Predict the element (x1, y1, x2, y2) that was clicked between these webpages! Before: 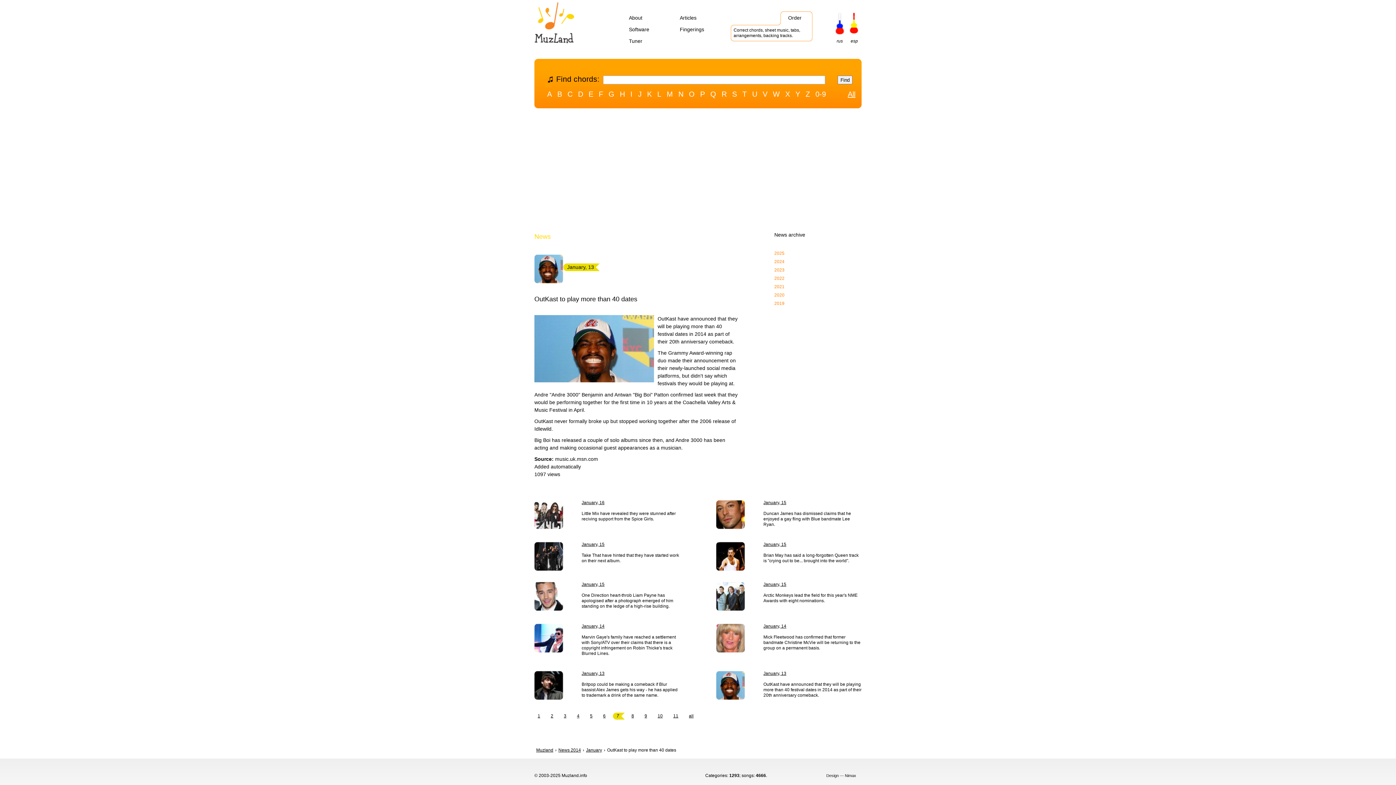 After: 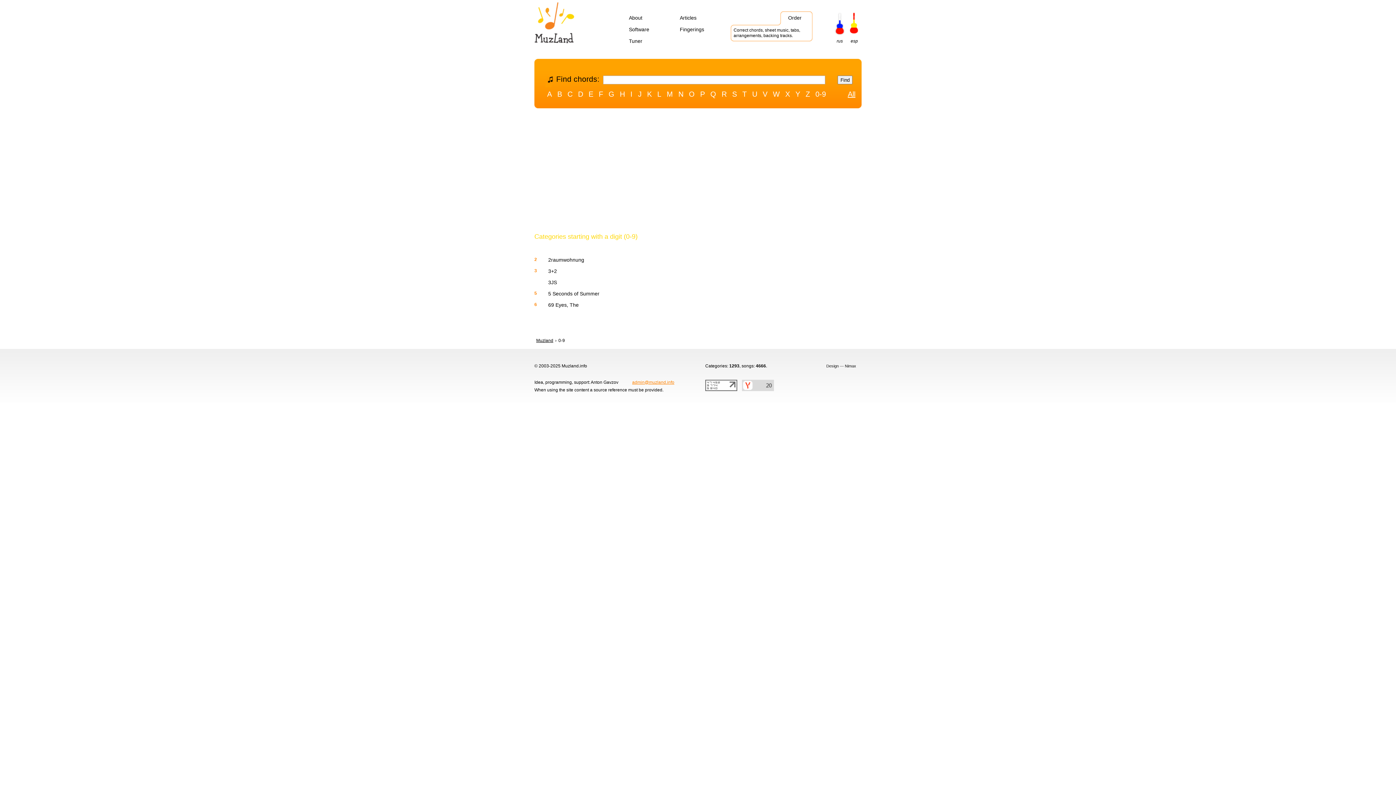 Action: bbox: (815, 89, 826, 98) label: 0-9